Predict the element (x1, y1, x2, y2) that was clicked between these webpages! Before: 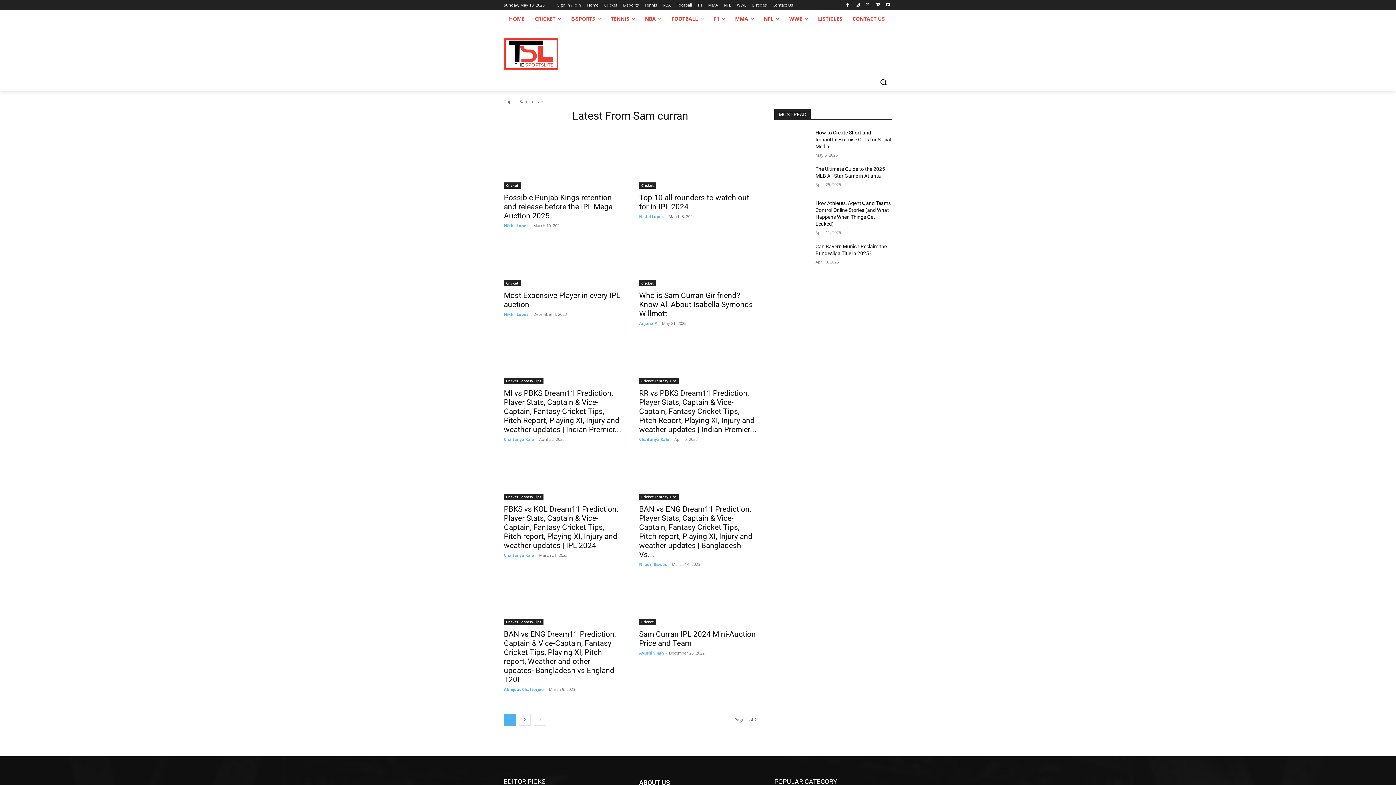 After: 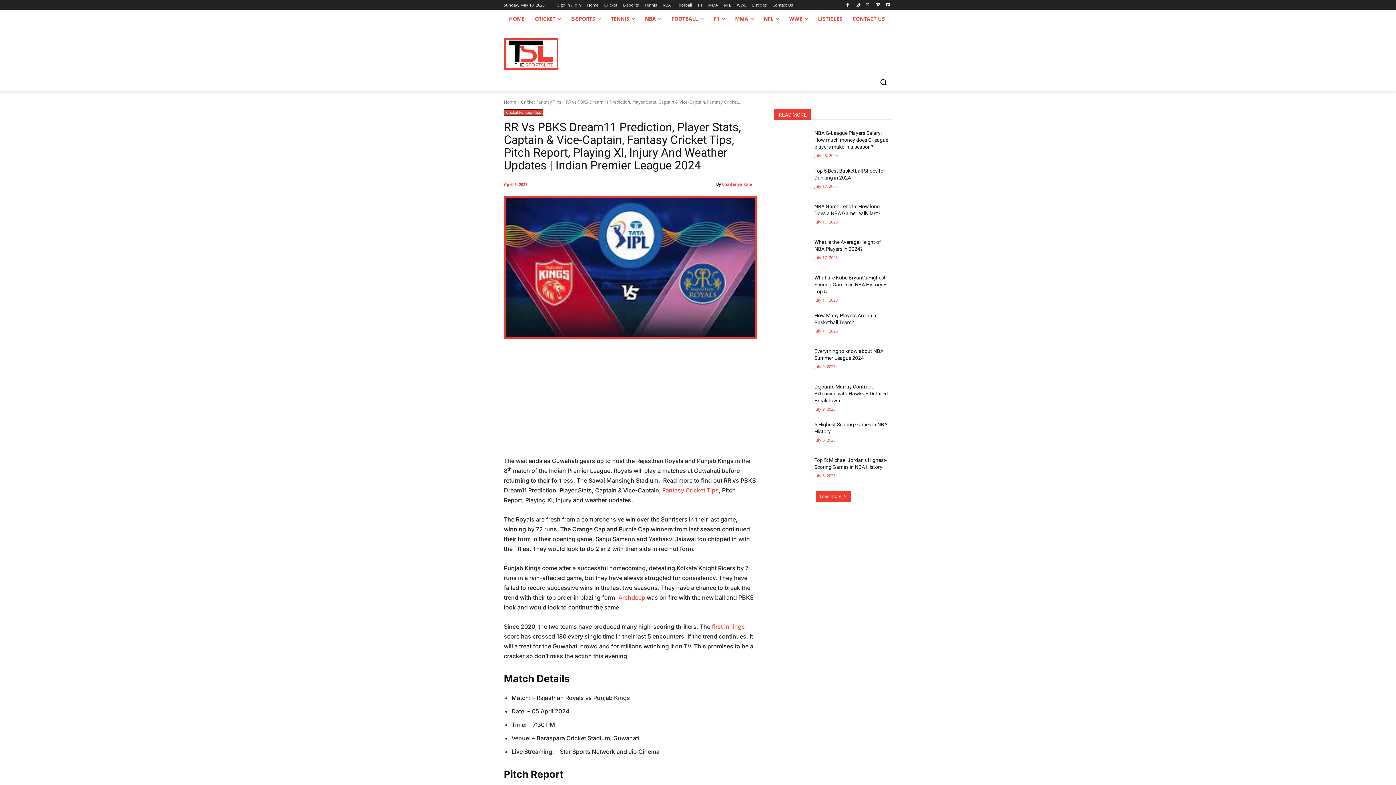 Action: bbox: (639, 325, 757, 384)